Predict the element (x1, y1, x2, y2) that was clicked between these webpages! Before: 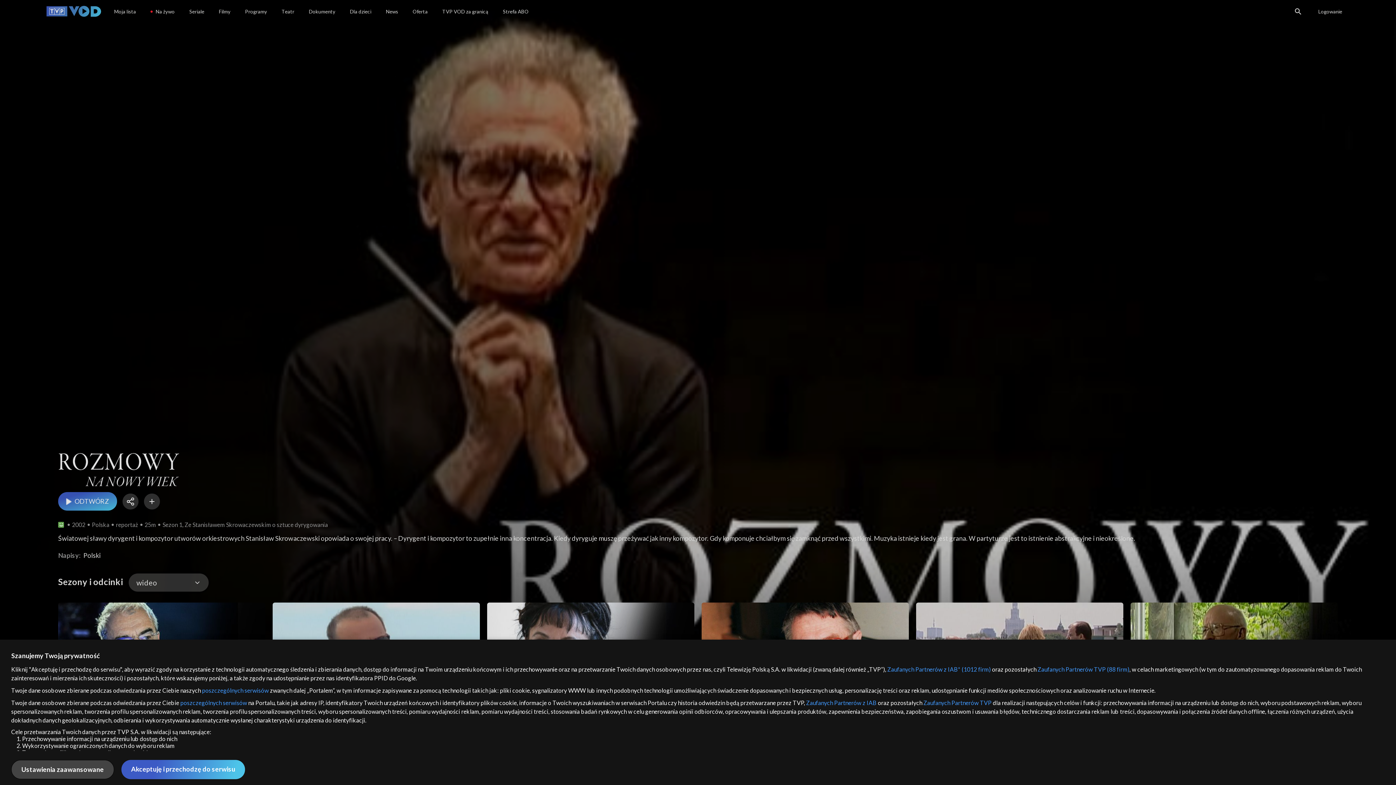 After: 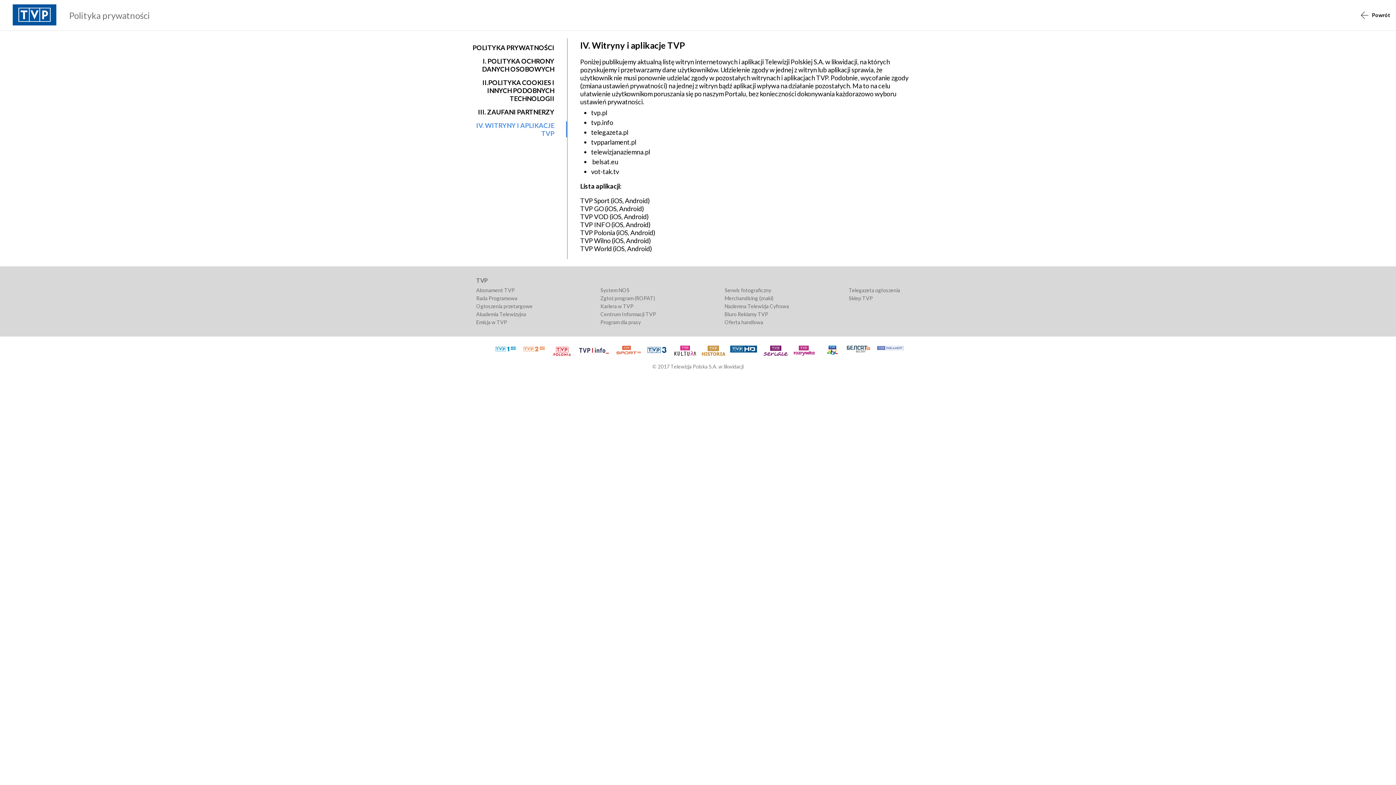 Action: bbox: (202, 687, 268, 694) label: poszczególnych serwisów